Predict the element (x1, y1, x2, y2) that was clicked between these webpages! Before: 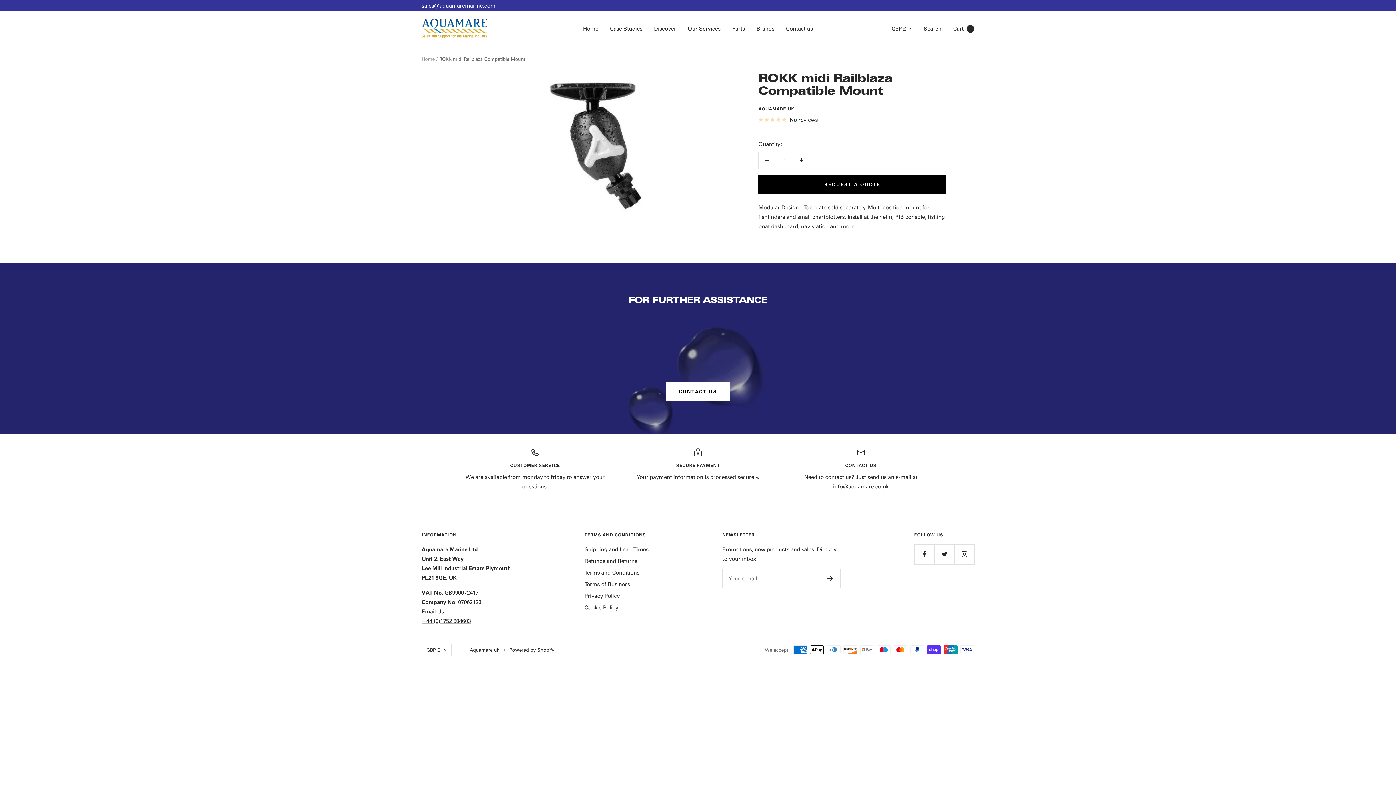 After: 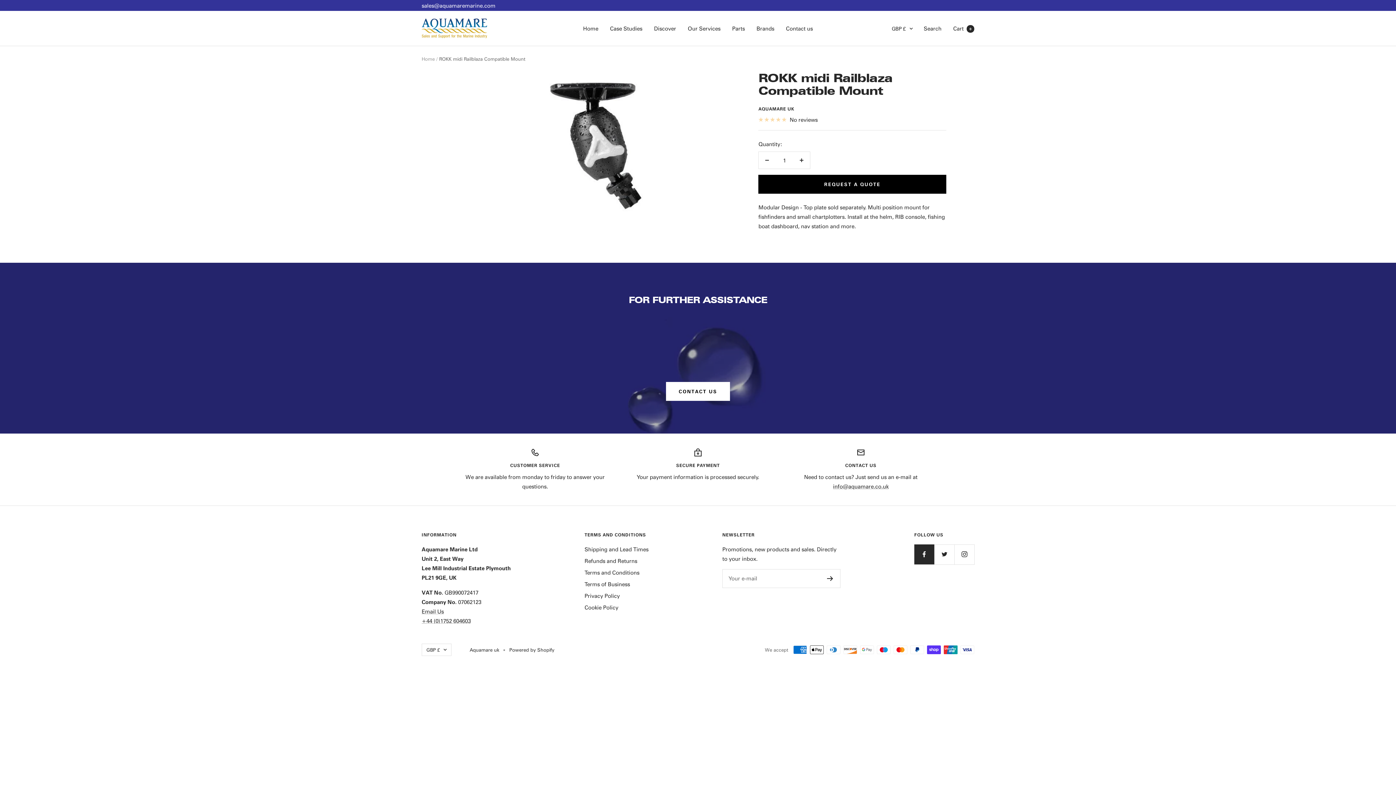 Action: label: Follow us on Facebook bbox: (914, 544, 934, 564)